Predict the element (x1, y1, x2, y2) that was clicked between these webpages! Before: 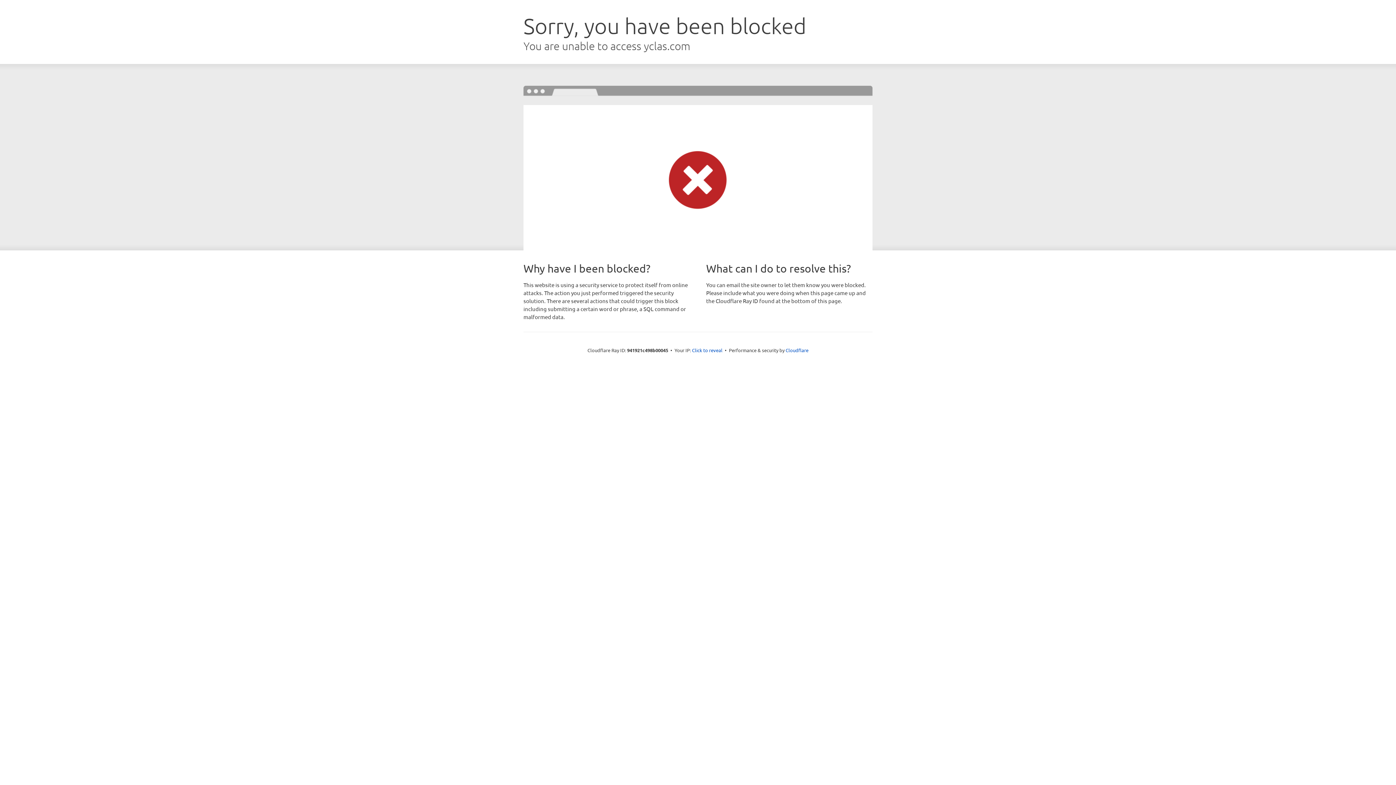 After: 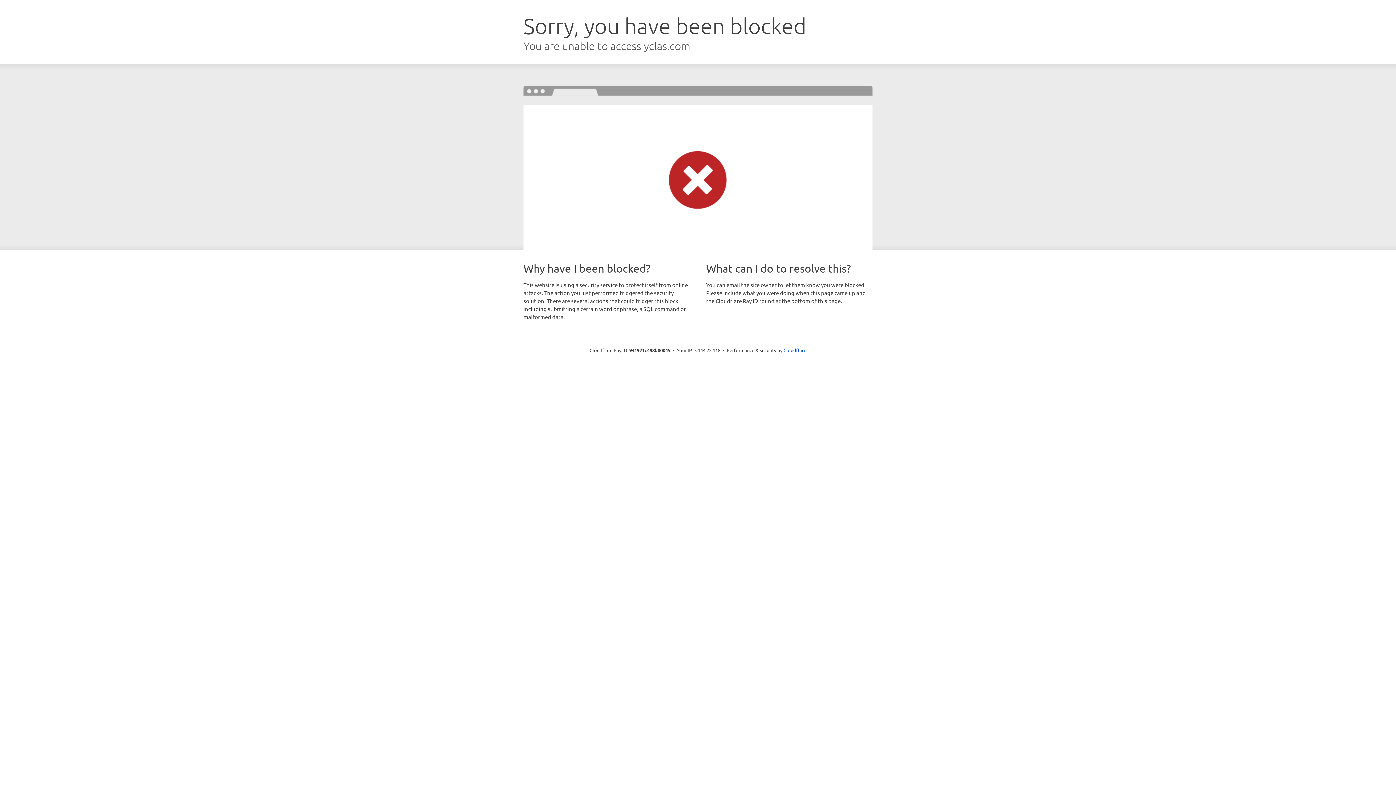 Action: bbox: (692, 346, 722, 353) label: Click to reveal